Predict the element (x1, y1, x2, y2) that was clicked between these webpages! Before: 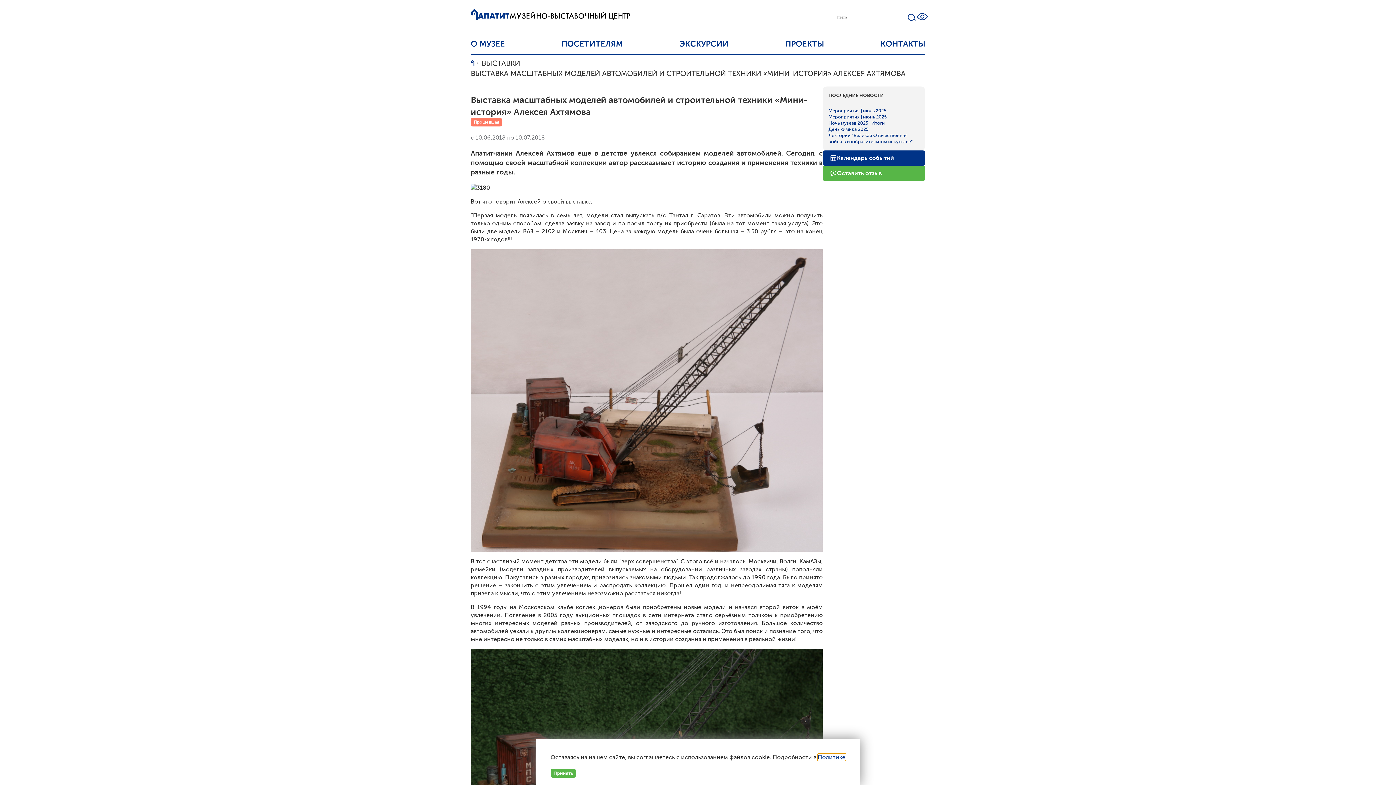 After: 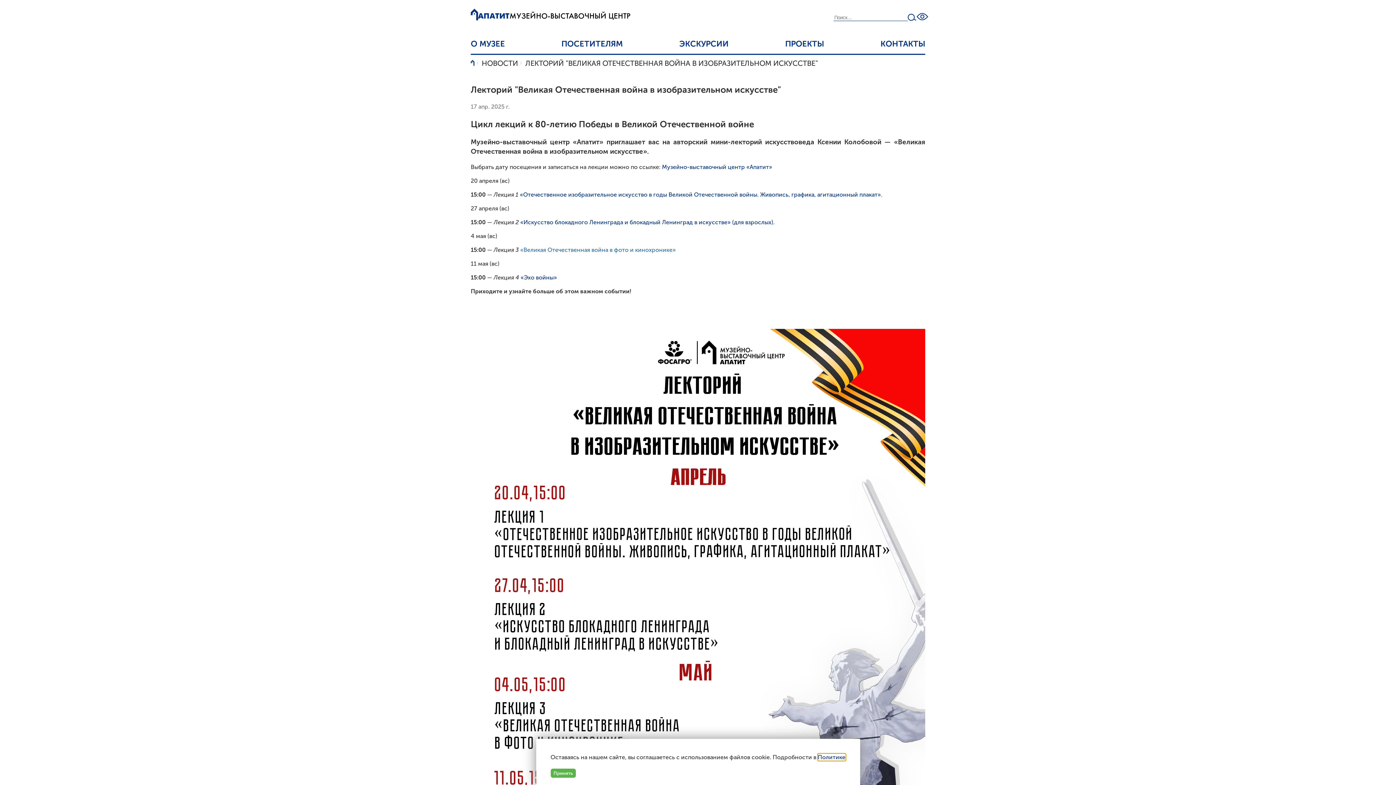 Action: bbox: (828, 132, 919, 144) label: Лекторий "Великая Отечественная война в изобразительном искусстве"